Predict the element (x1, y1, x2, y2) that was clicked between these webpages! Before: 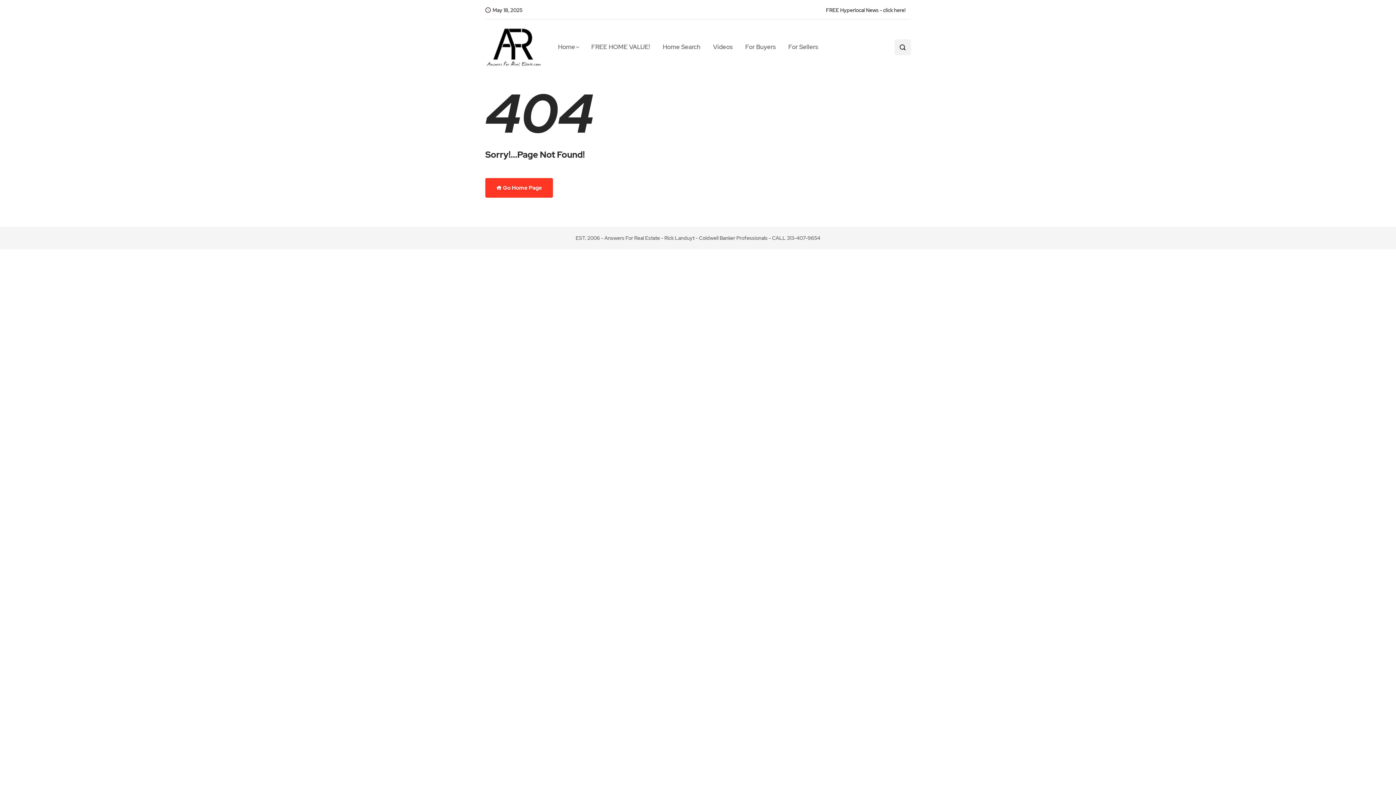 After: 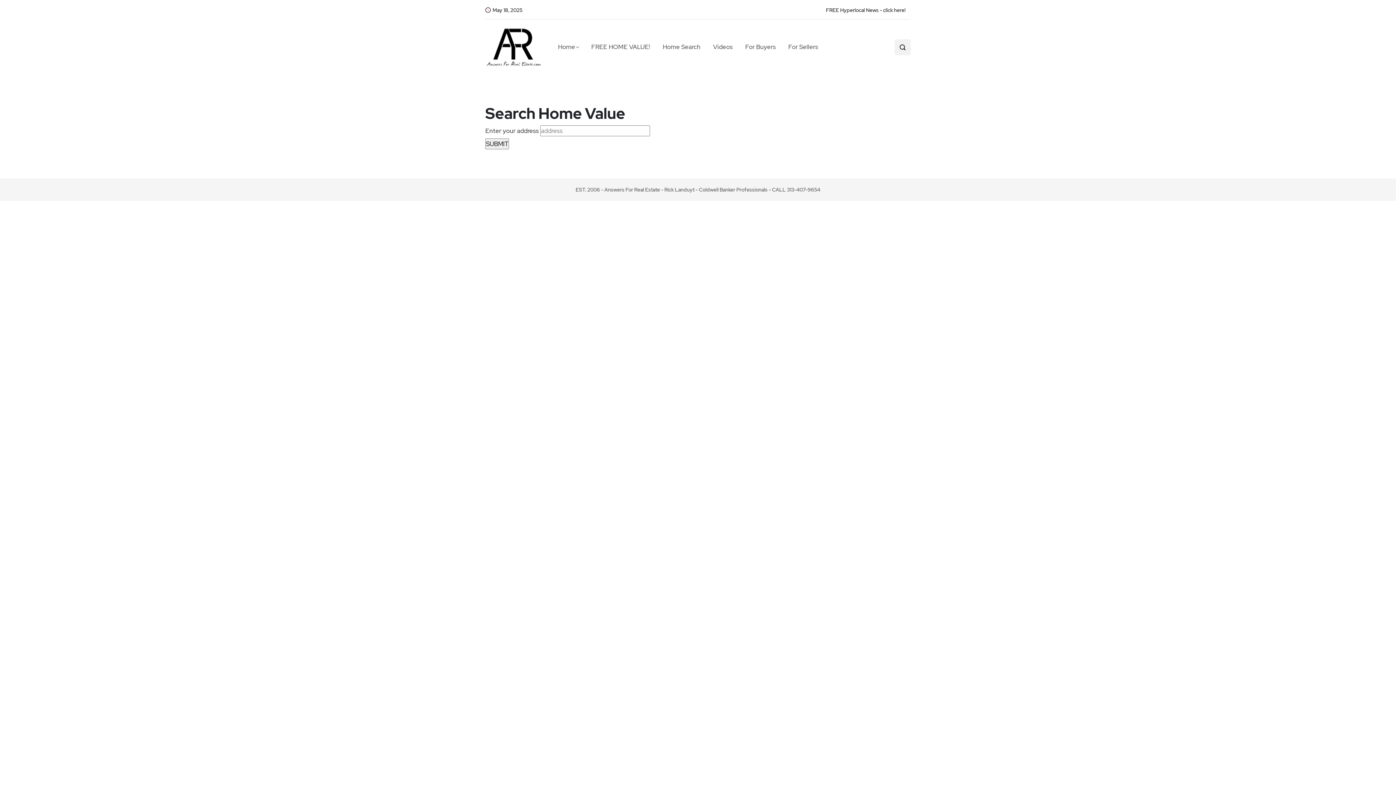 Action: label: FREE HOME VALUE! bbox: (585, 36, 656, 57)